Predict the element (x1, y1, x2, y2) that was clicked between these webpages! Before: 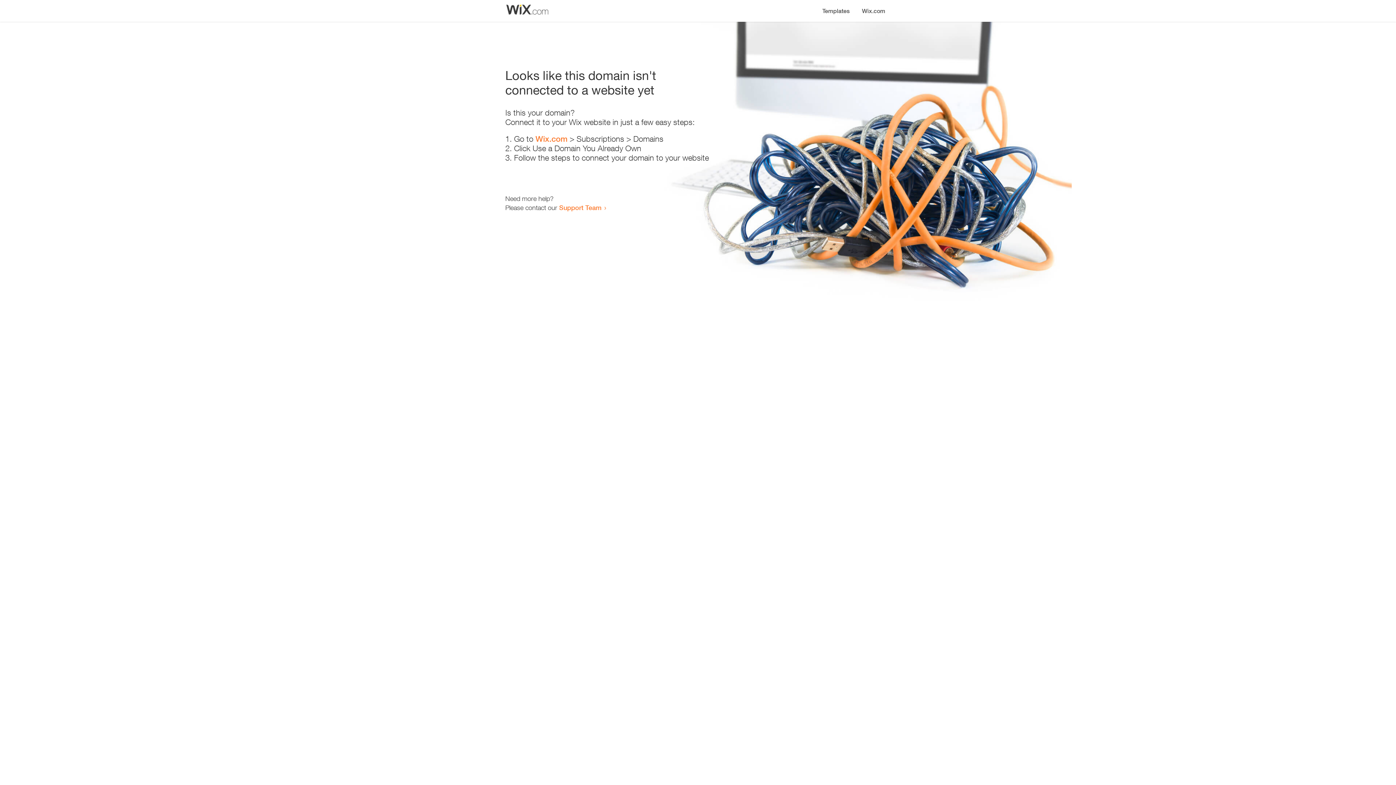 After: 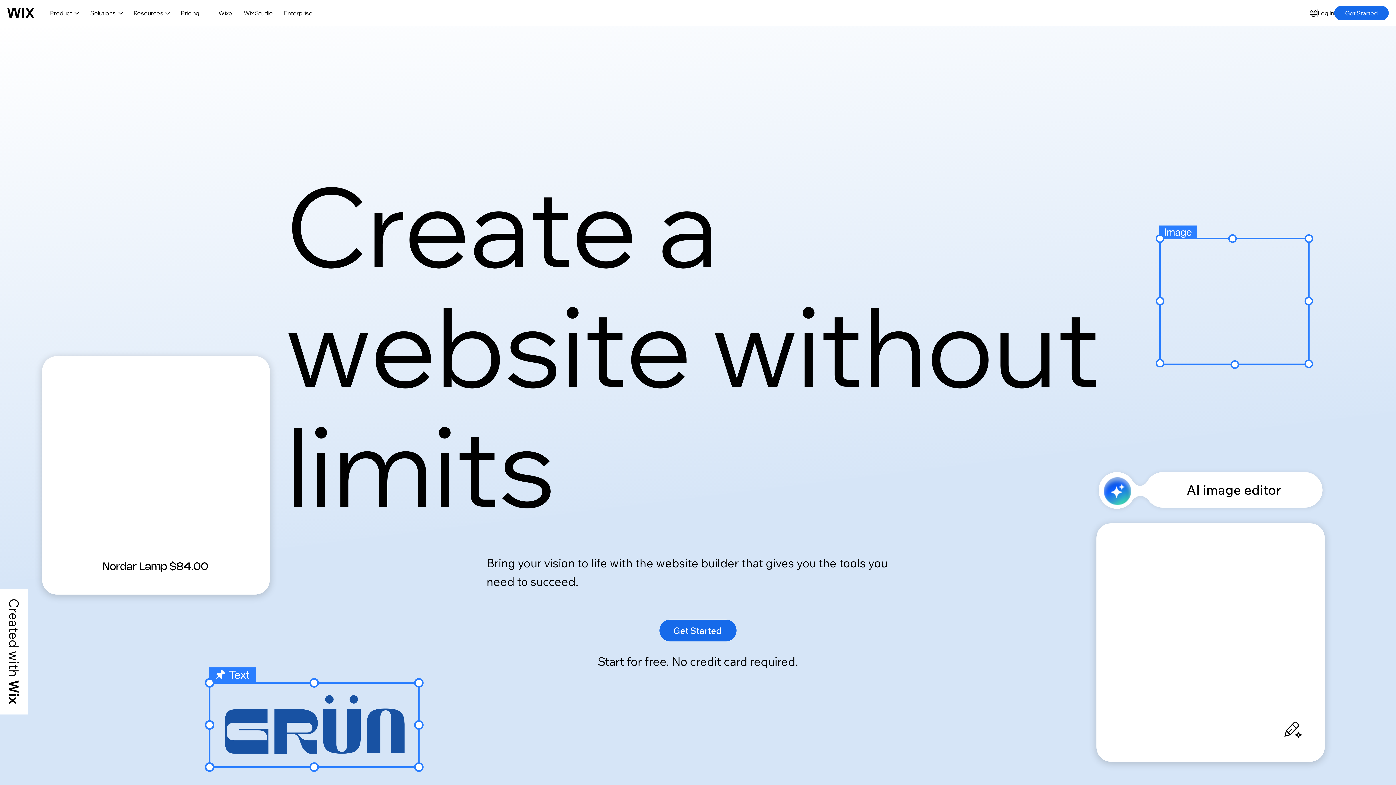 Action: bbox: (535, 134, 567, 143) label: Wix.com